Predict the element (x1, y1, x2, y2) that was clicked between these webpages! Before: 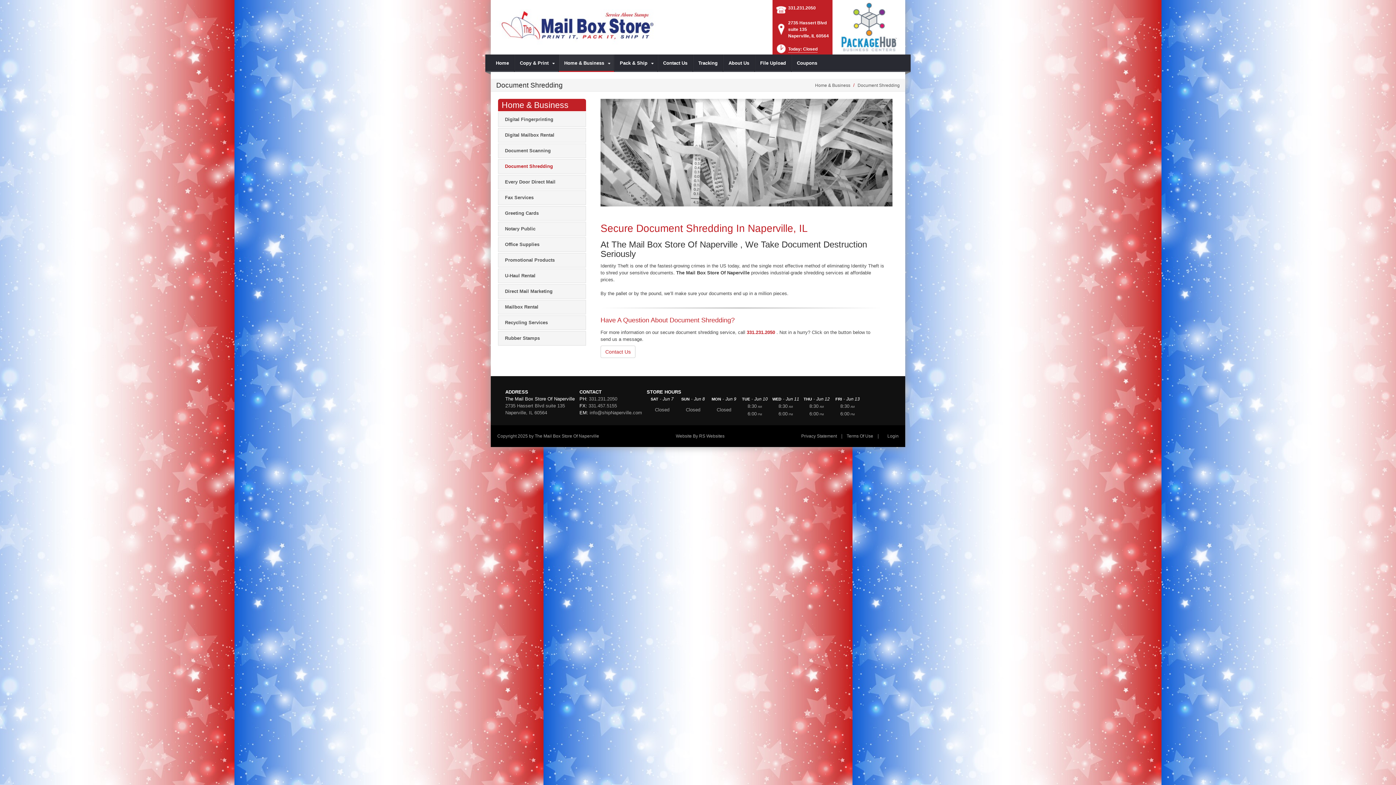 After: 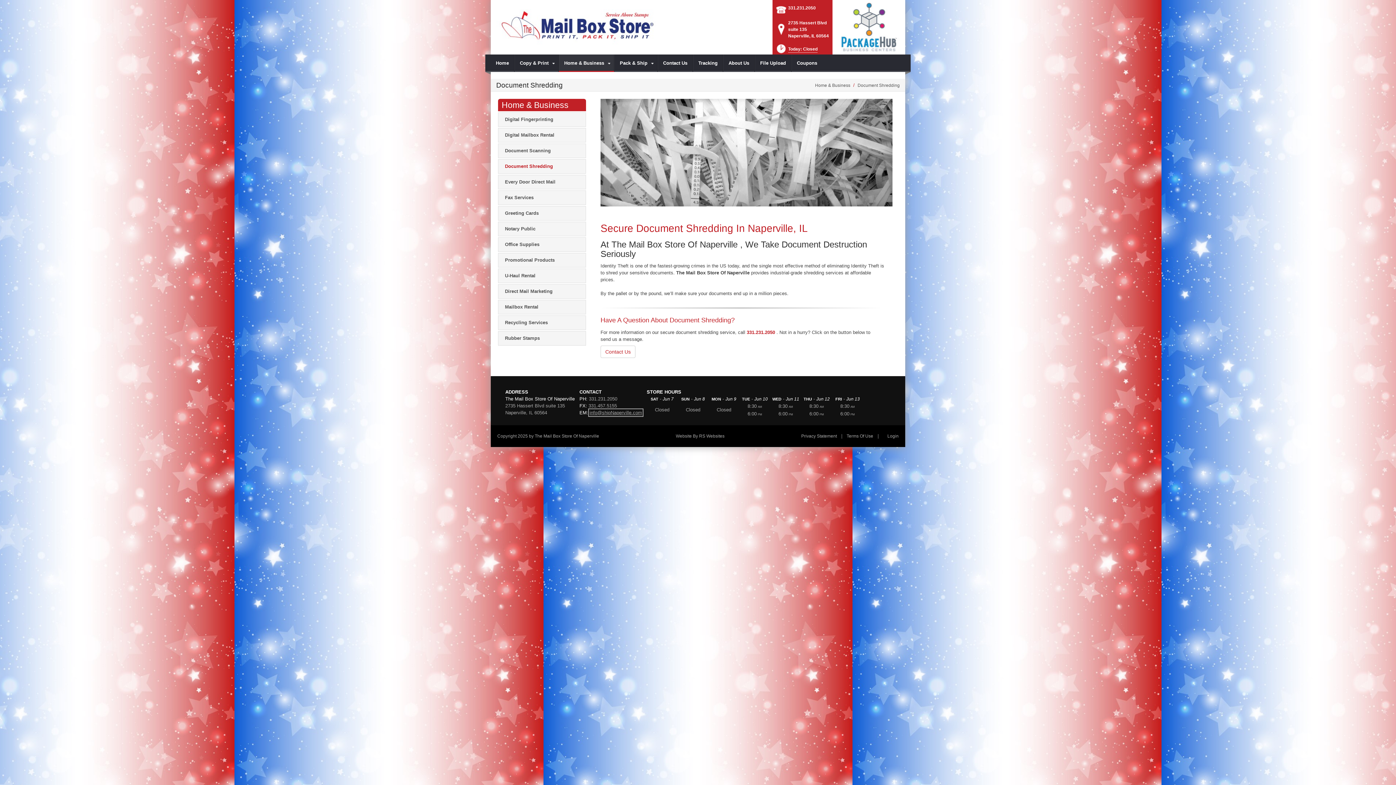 Action: bbox: (589, 410, 642, 415) label: info@shipNaperville.com